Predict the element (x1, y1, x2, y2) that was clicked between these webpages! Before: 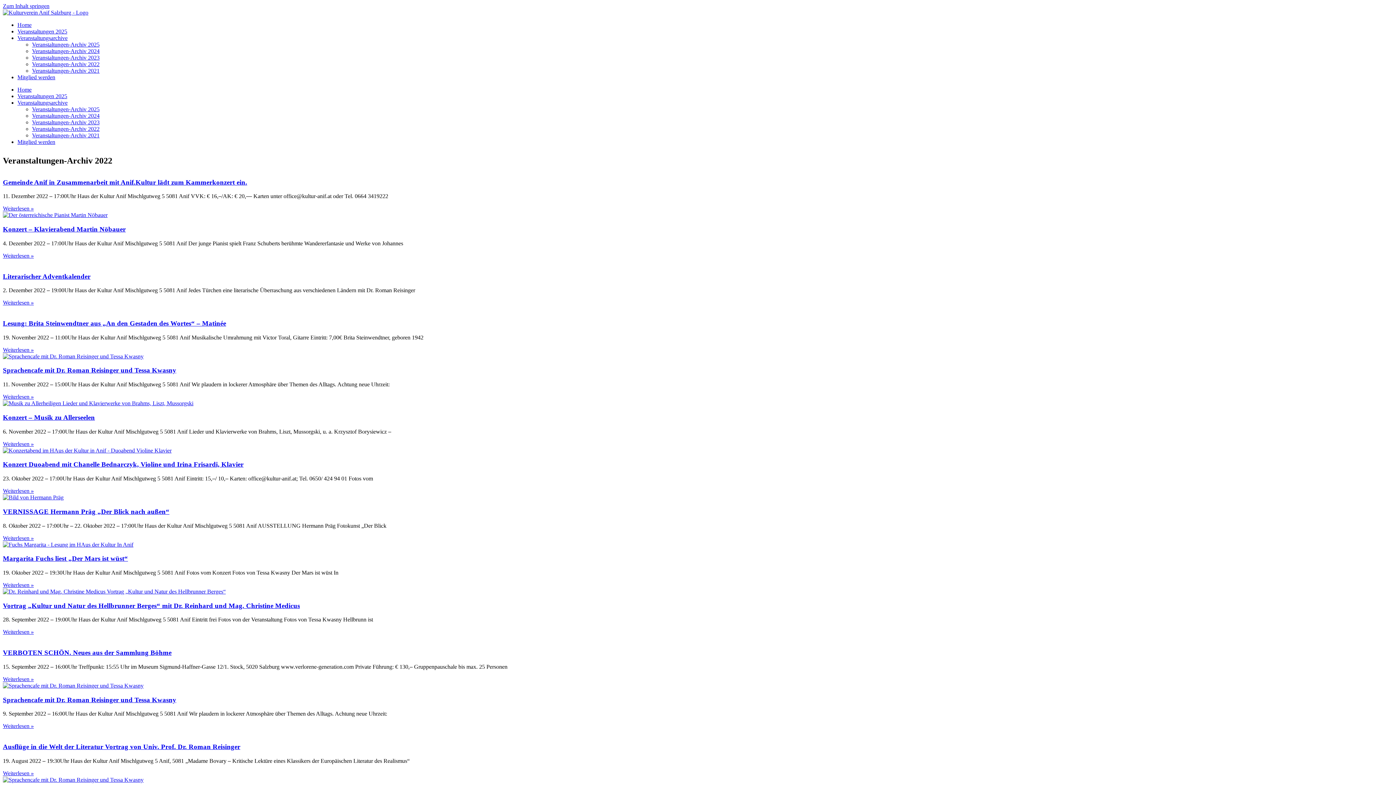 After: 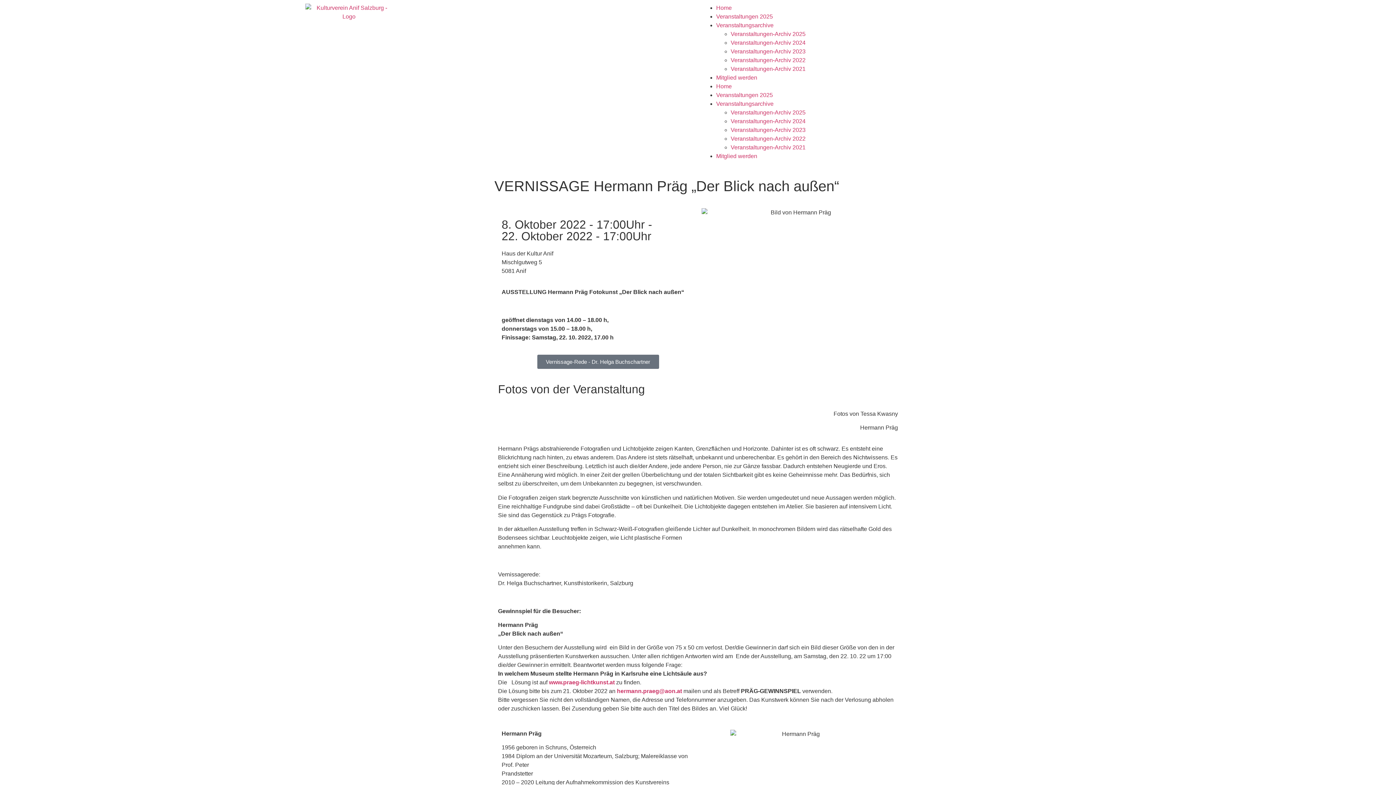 Action: bbox: (2, 494, 1393, 501)